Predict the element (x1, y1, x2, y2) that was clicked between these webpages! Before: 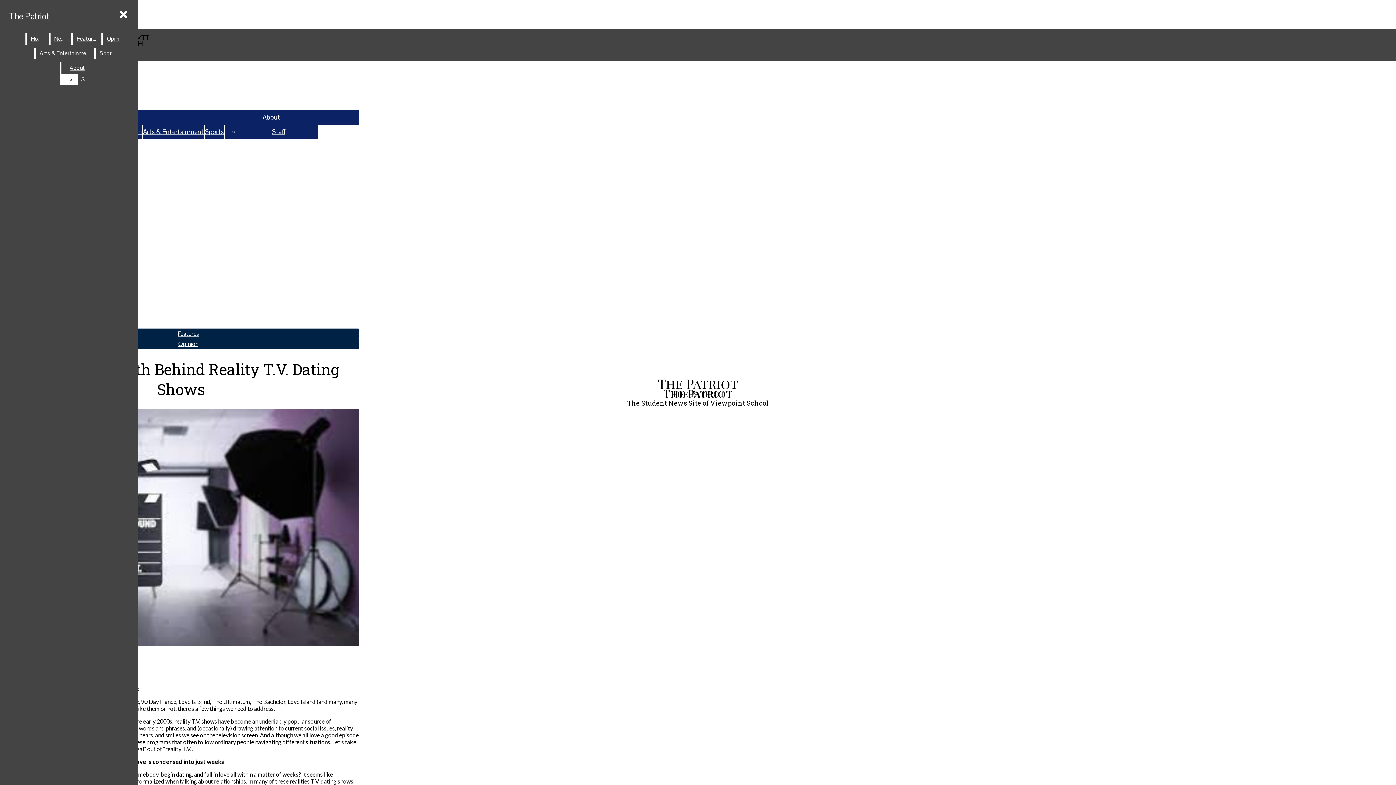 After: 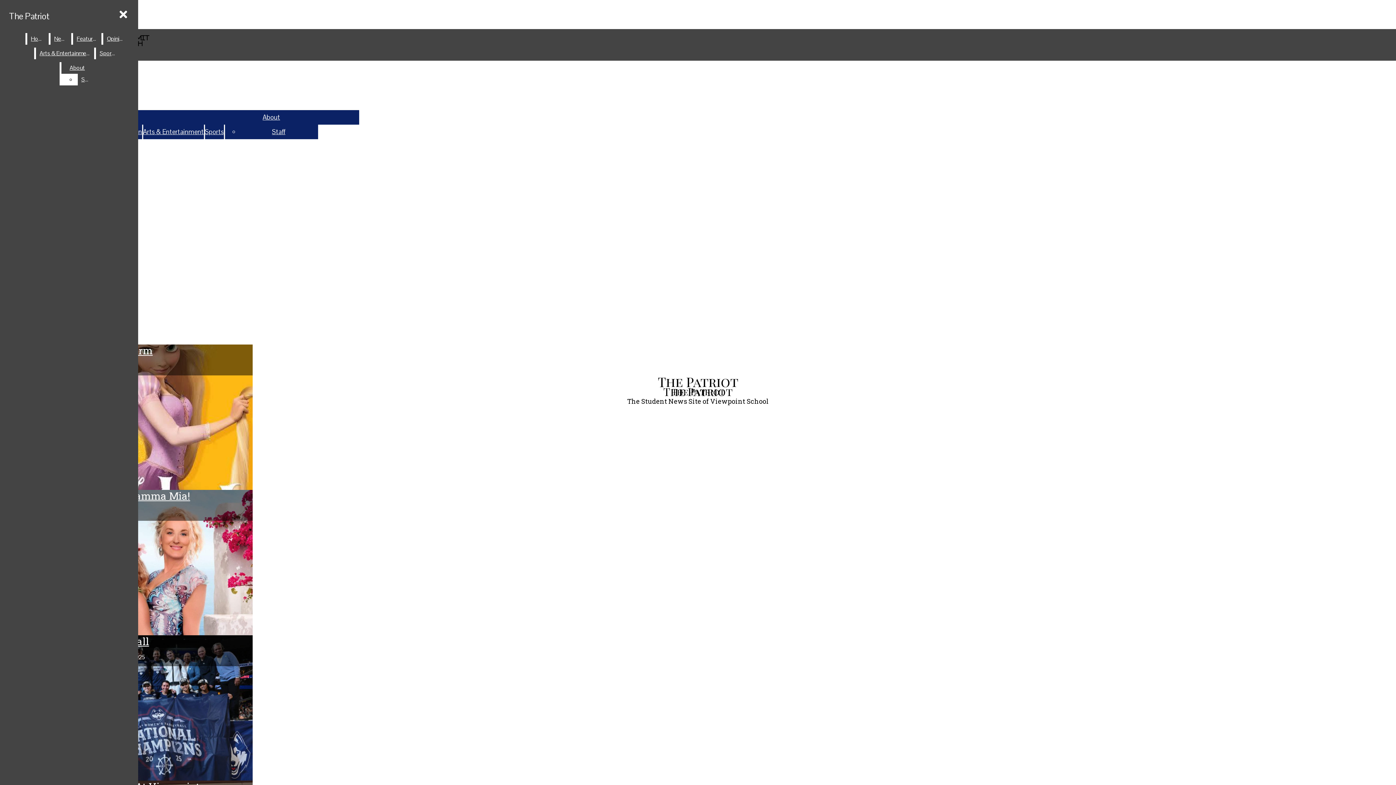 Action: bbox: (27, 33, 47, 44) label: Home